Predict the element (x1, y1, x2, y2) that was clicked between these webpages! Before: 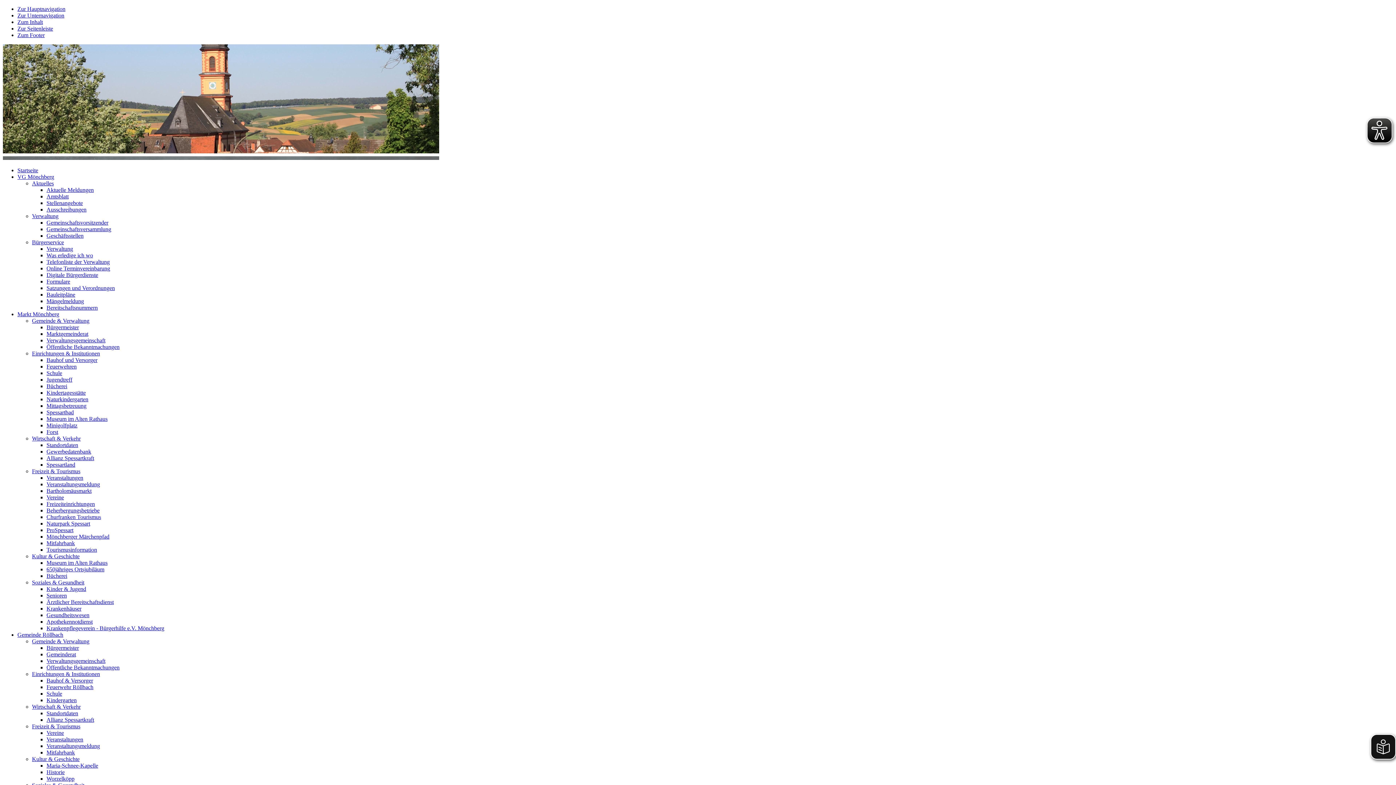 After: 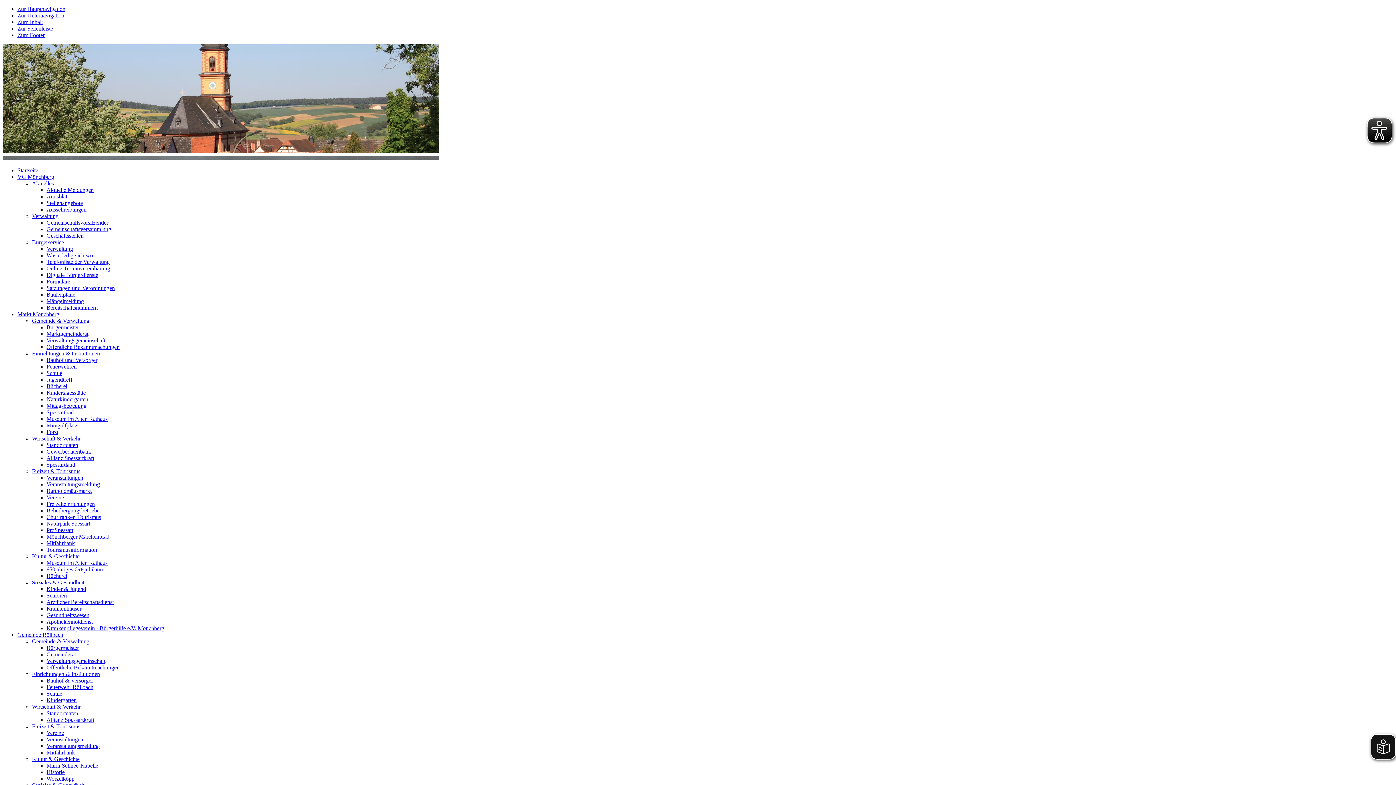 Action: label: Krankenpflegeverein - Bürgerhilfe e.V. Mönchberg bbox: (46, 625, 164, 631)